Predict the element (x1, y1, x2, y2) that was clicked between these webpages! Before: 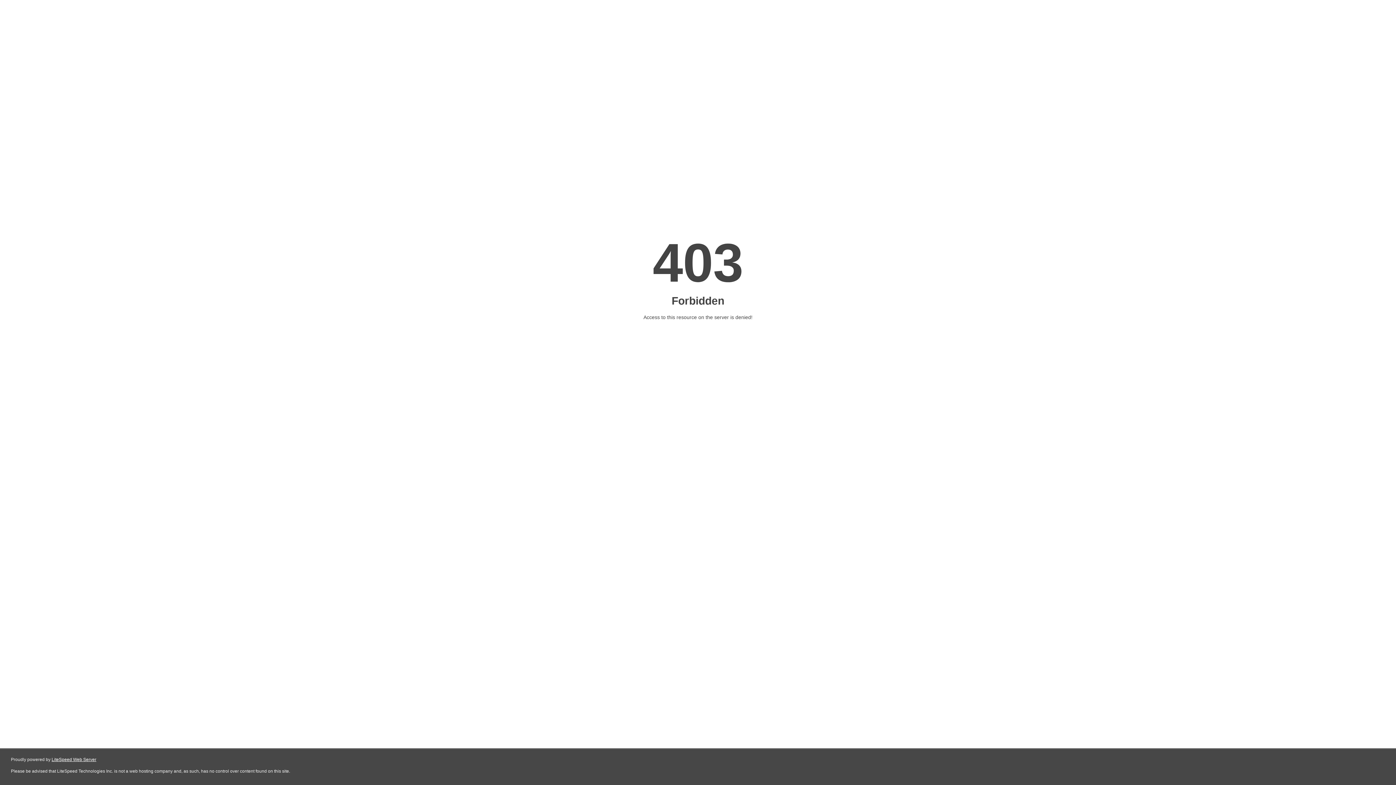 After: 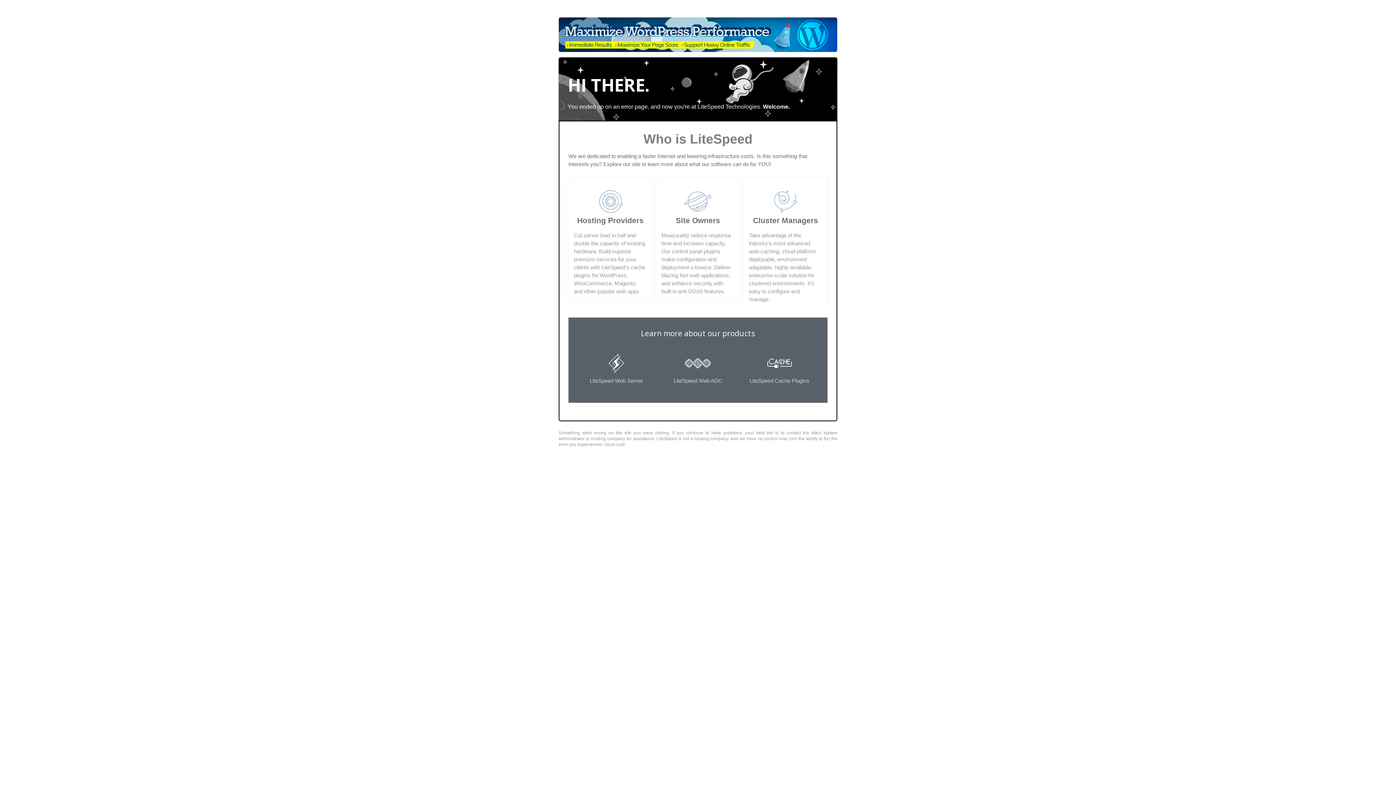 Action: bbox: (51, 757, 96, 762) label: LiteSpeed Web Server